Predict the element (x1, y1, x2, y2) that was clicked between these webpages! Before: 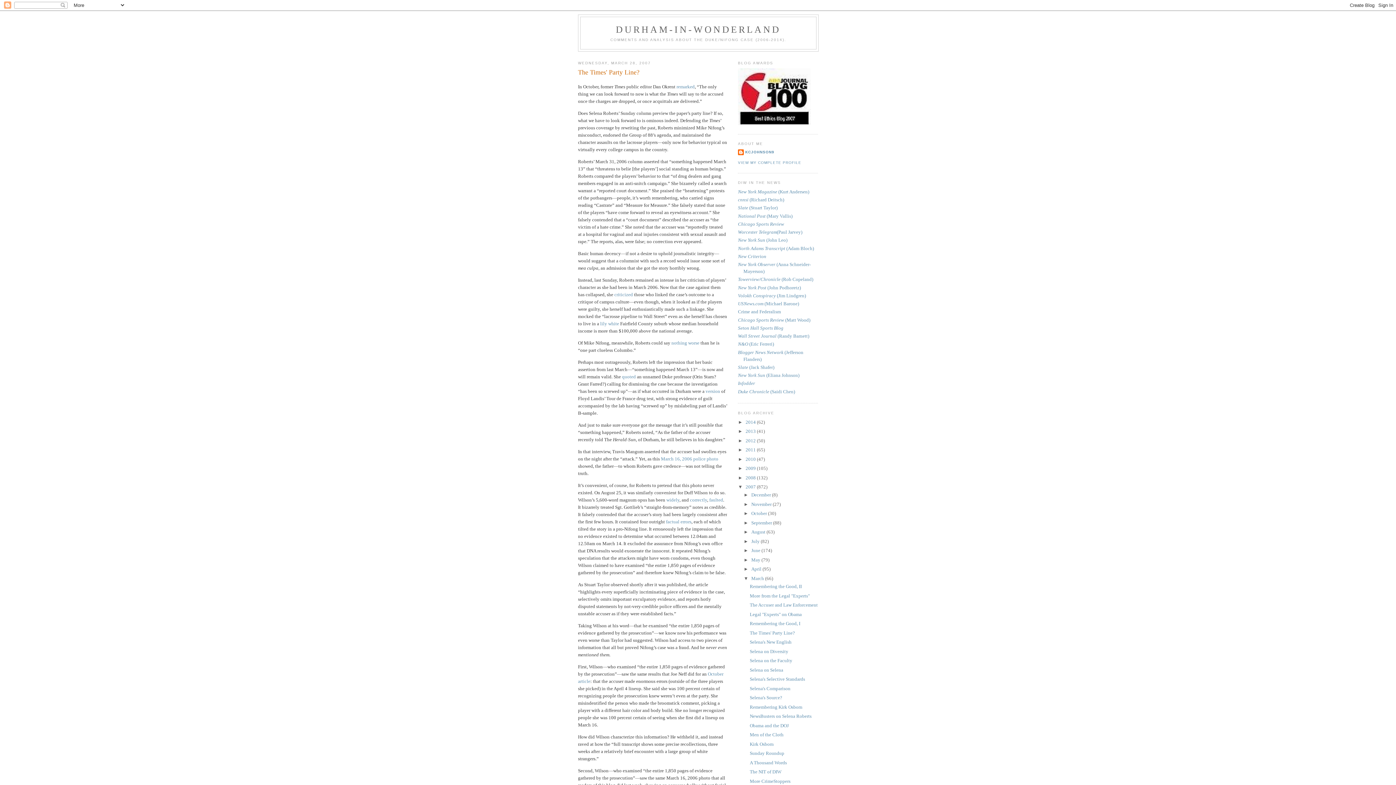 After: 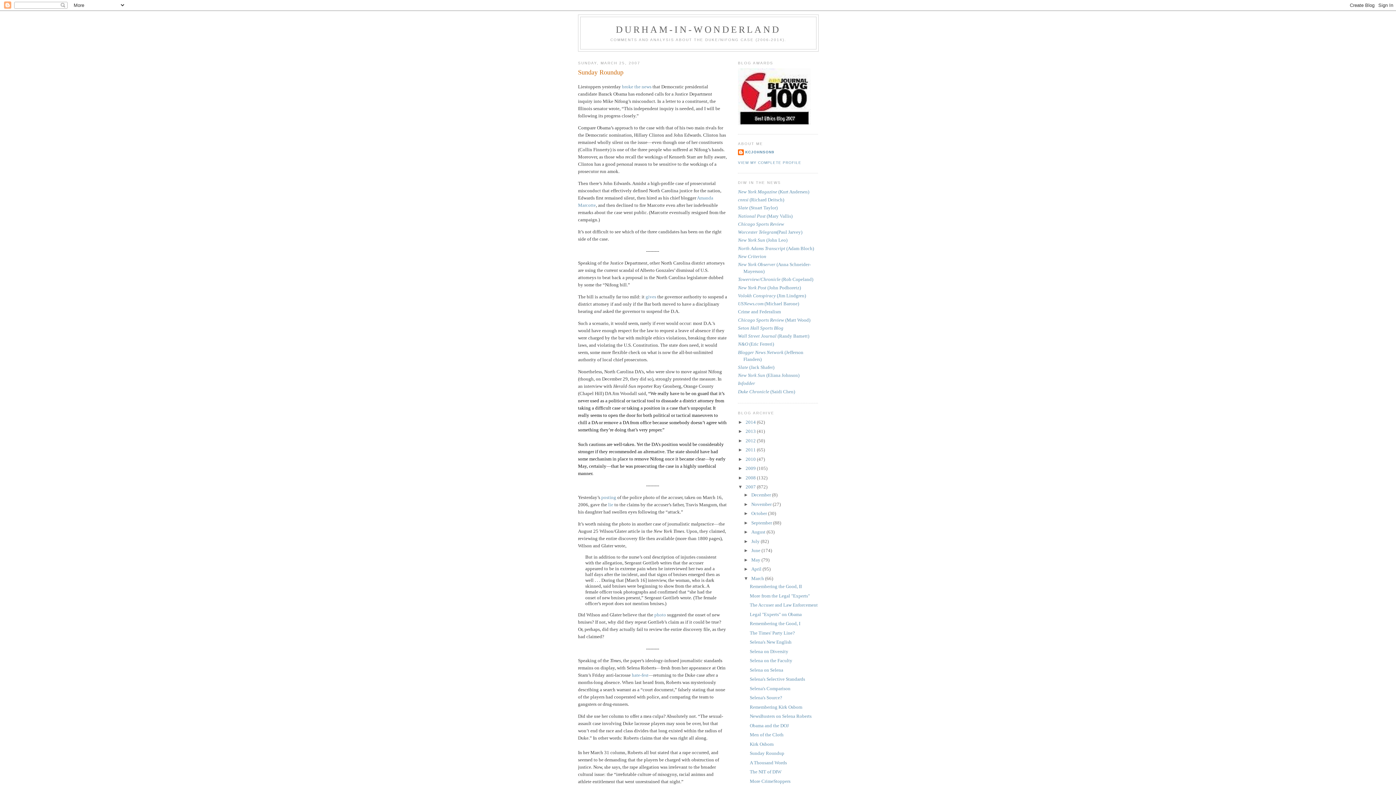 Action: bbox: (749, 750, 784, 756) label: Sunday Roundup